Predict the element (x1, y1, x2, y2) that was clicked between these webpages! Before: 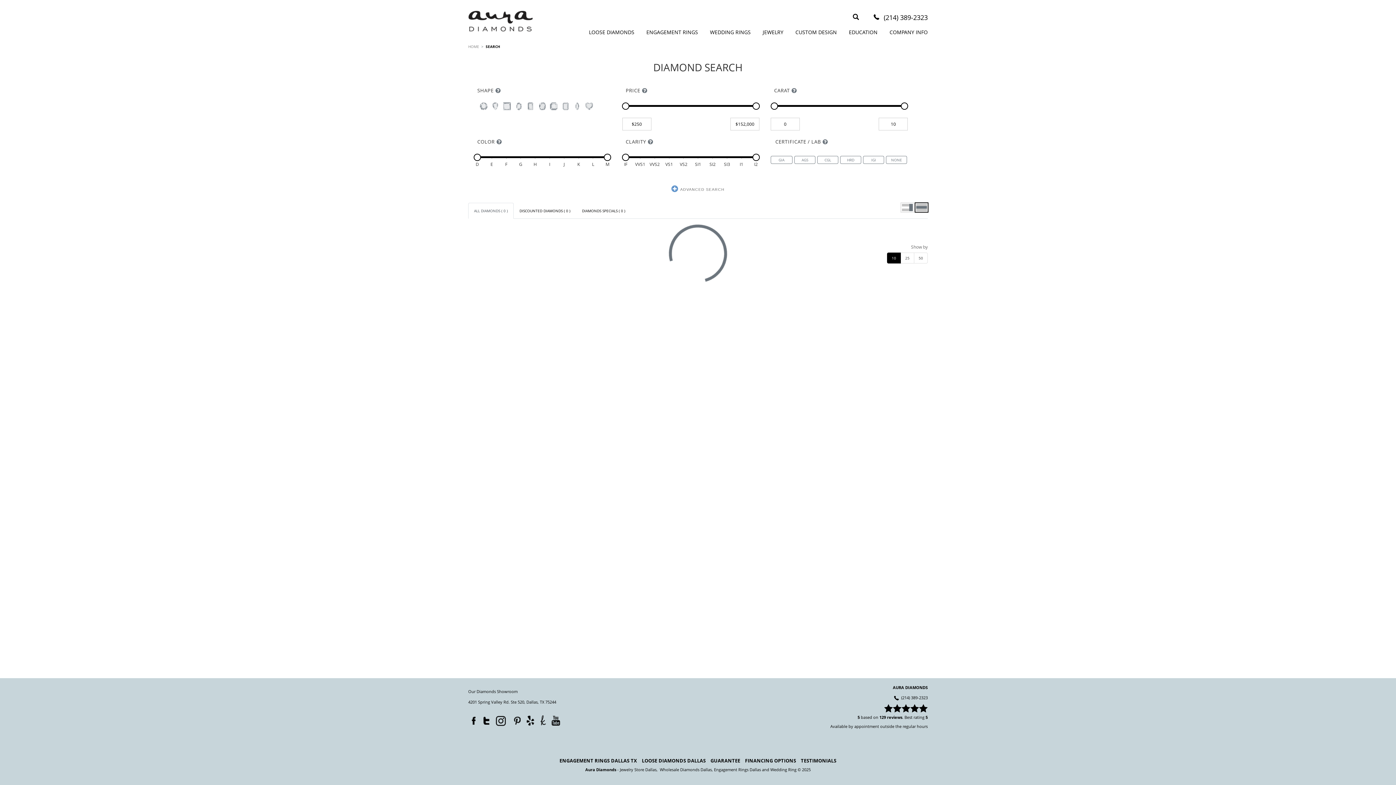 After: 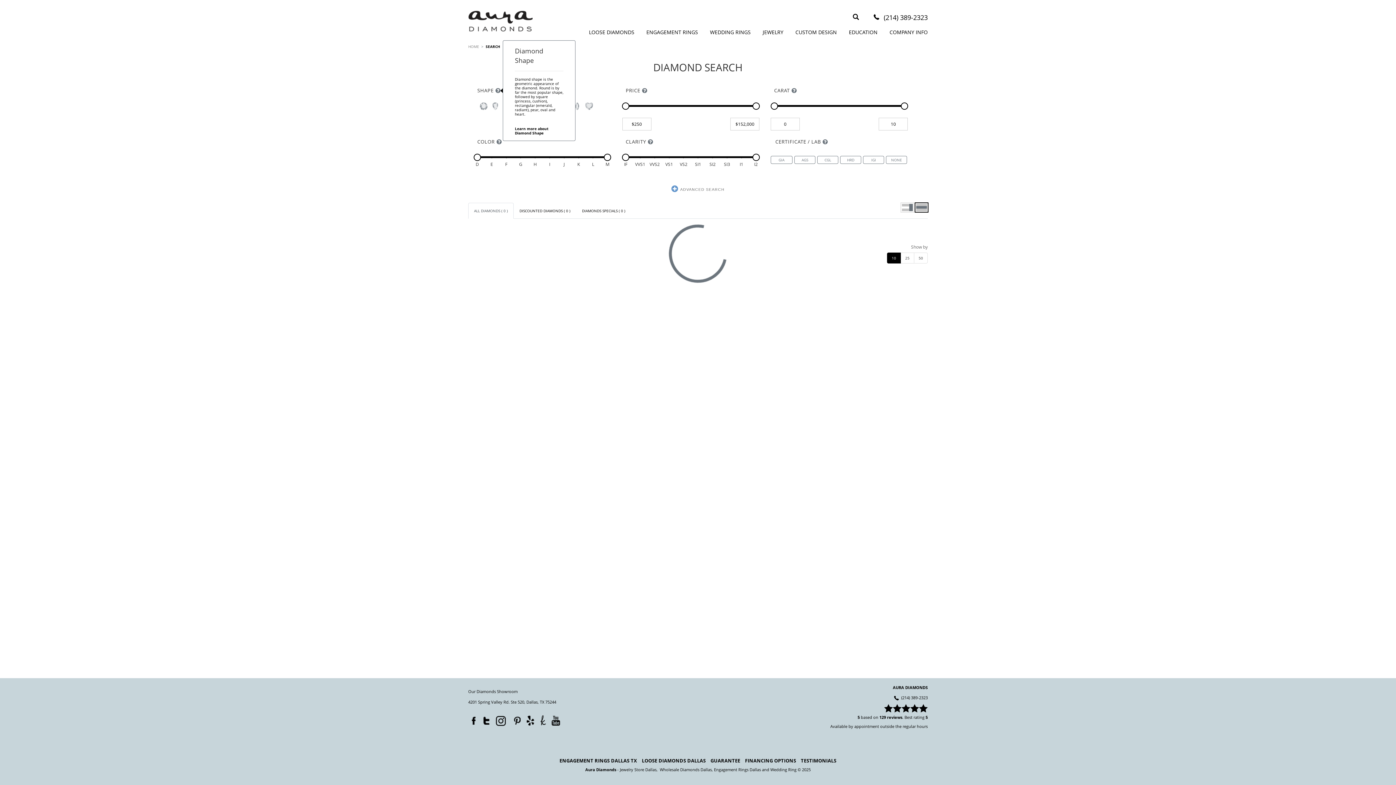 Action: bbox: (495, 85, 500, 95)